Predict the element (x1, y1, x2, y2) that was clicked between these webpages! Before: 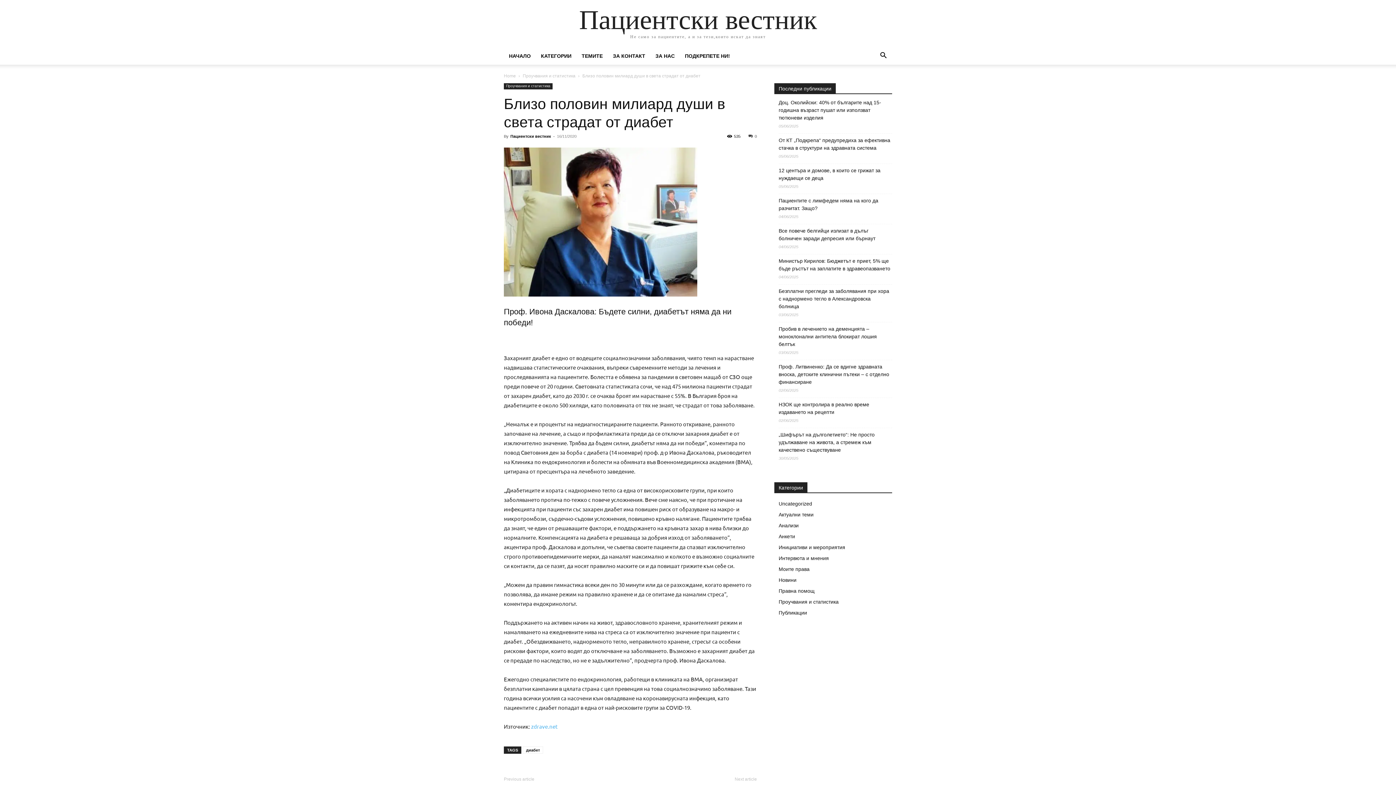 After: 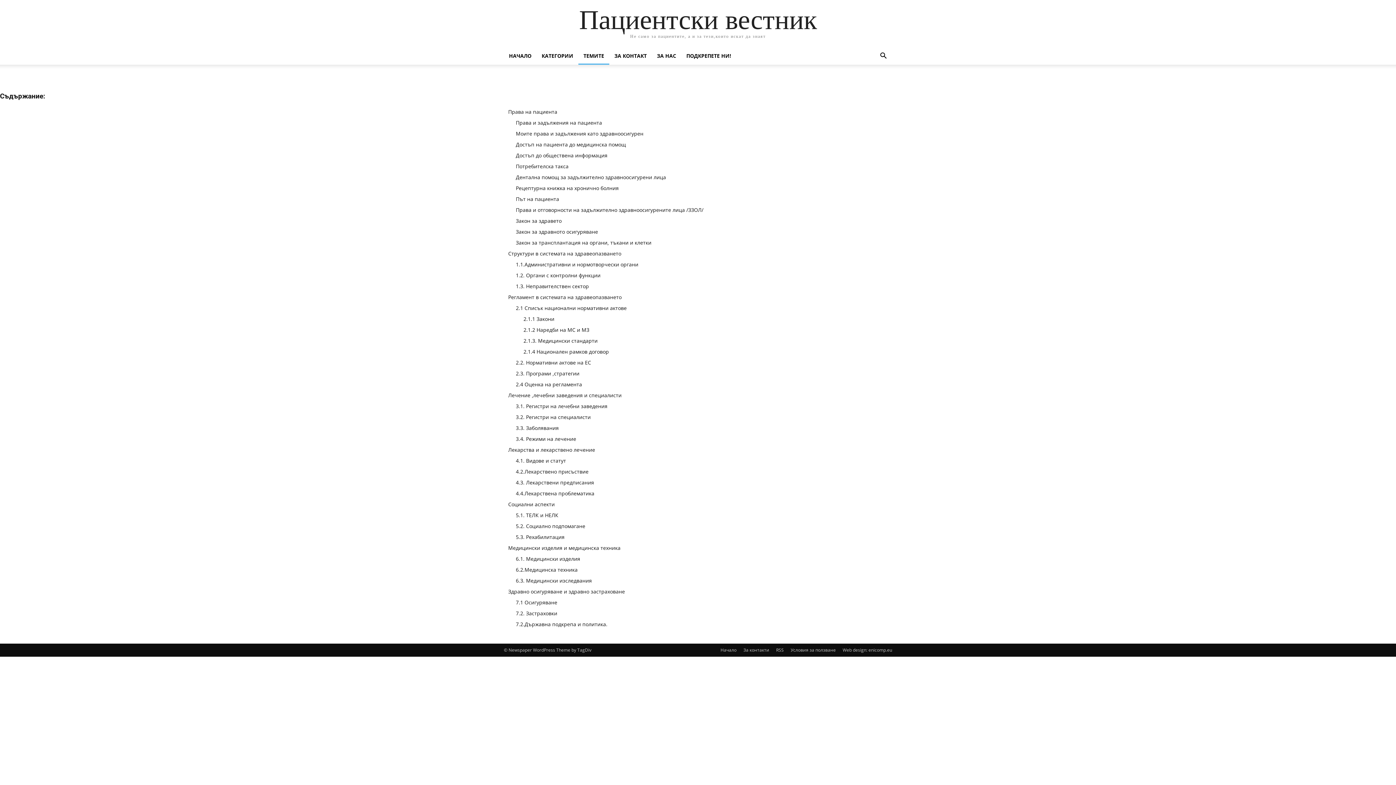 Action: label: ТЕМИТЕ bbox: (576, 47, 608, 64)